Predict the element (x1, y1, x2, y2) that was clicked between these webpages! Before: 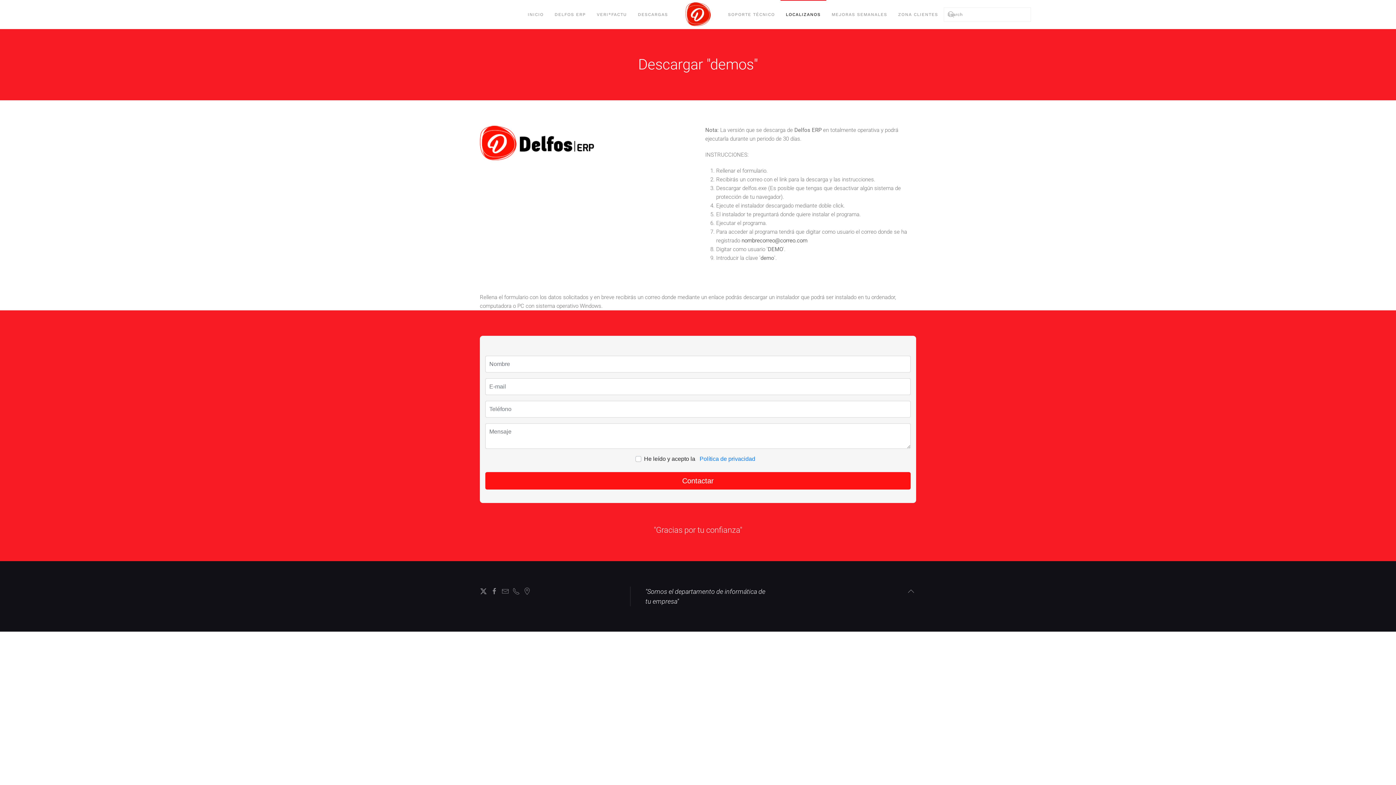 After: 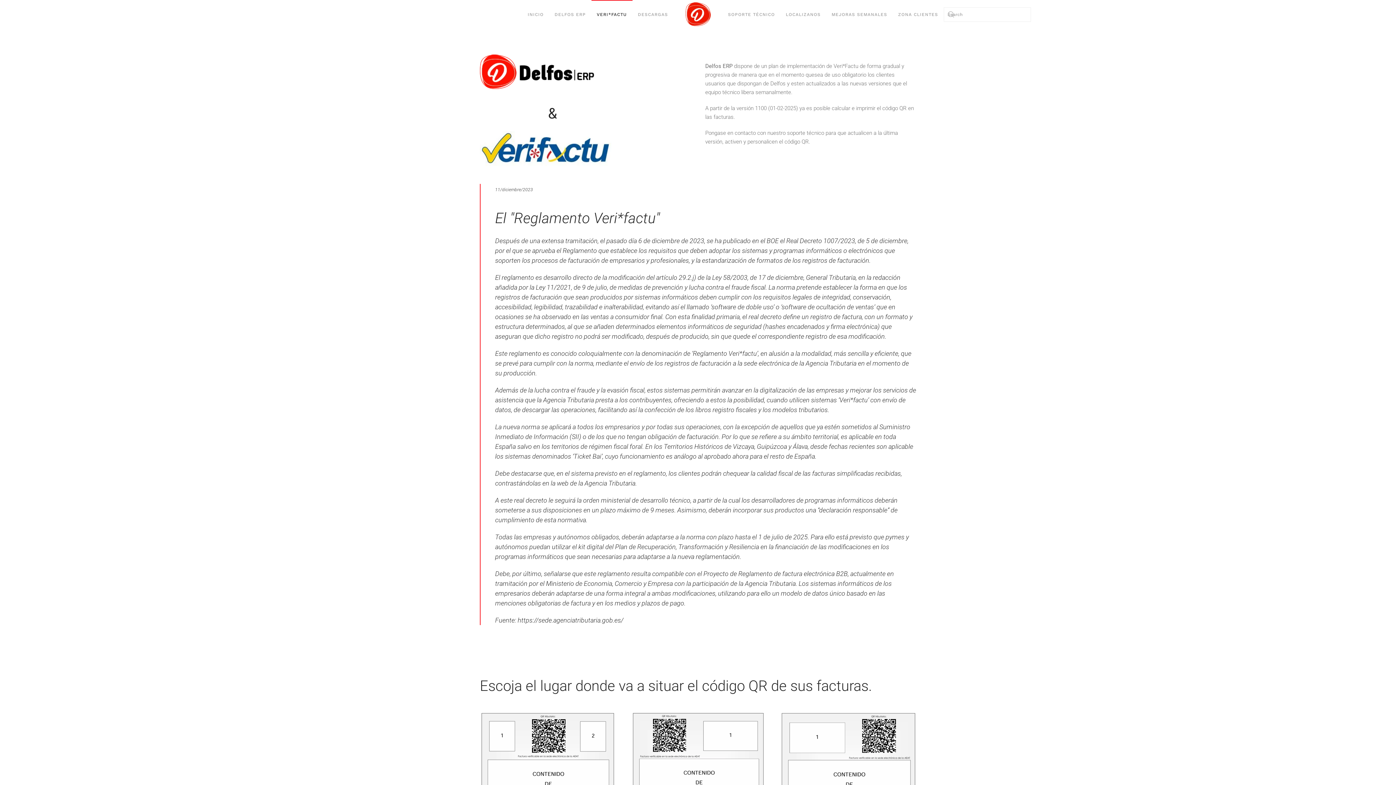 Action: label: VERI*FACTU bbox: (591, 0, 632, 29)